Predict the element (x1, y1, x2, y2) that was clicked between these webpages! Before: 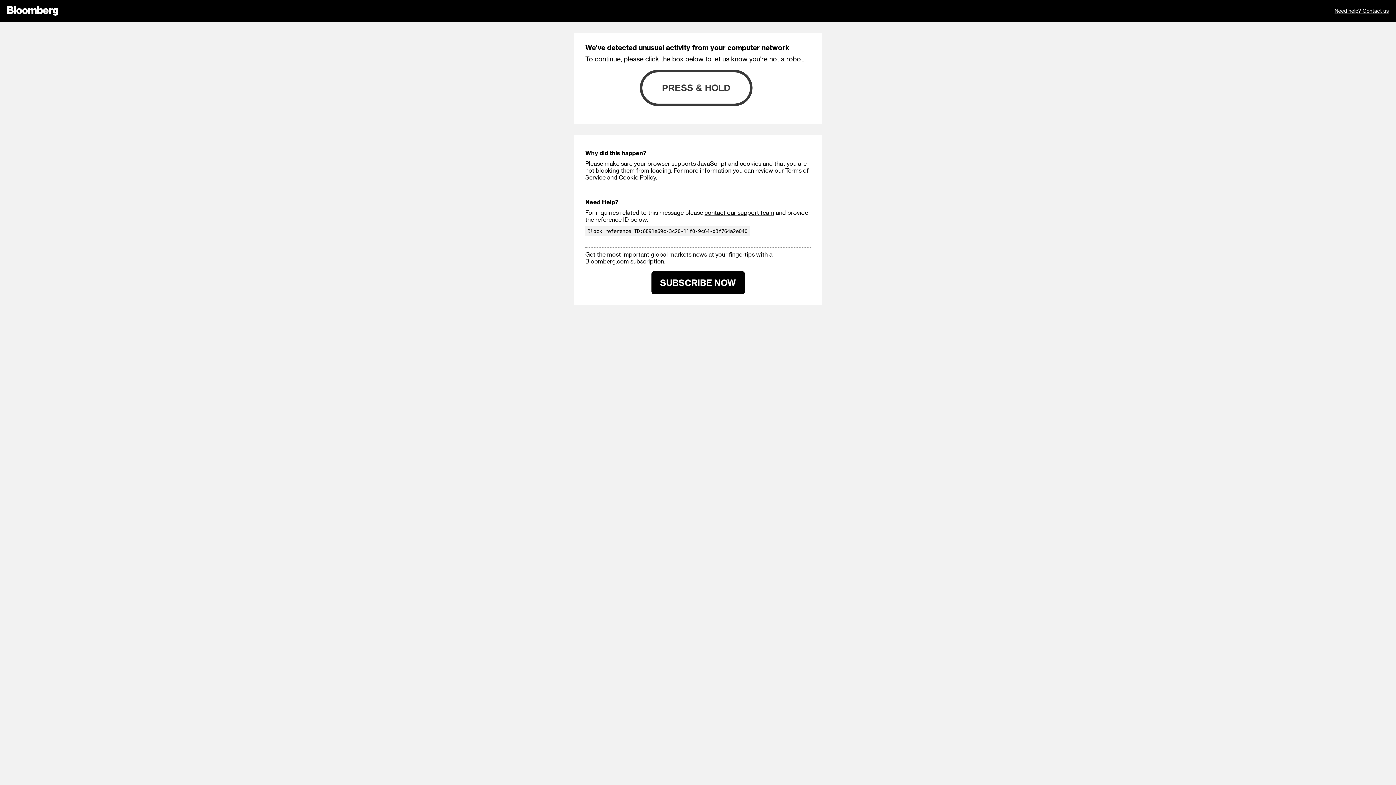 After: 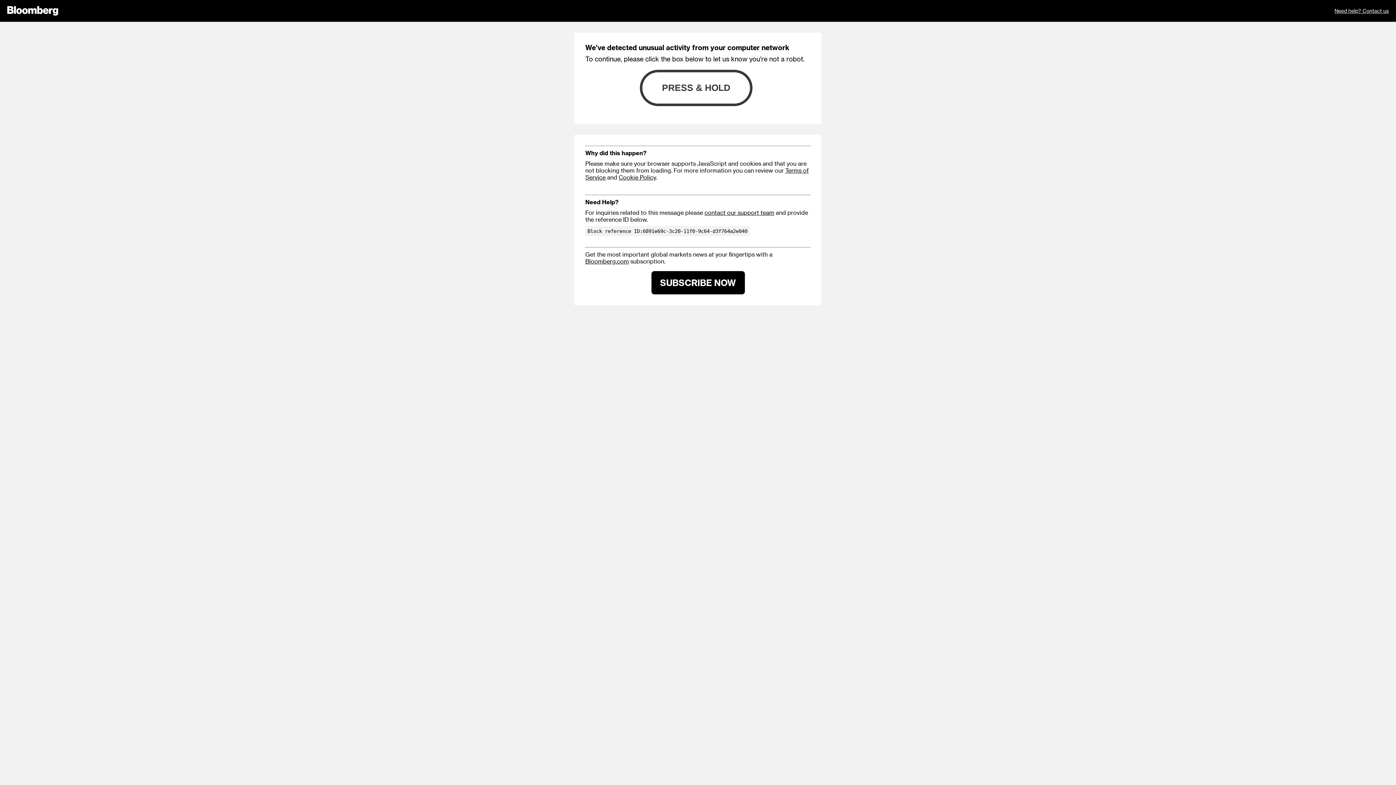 Action: bbox: (704, 209, 774, 216) label: contact our support team